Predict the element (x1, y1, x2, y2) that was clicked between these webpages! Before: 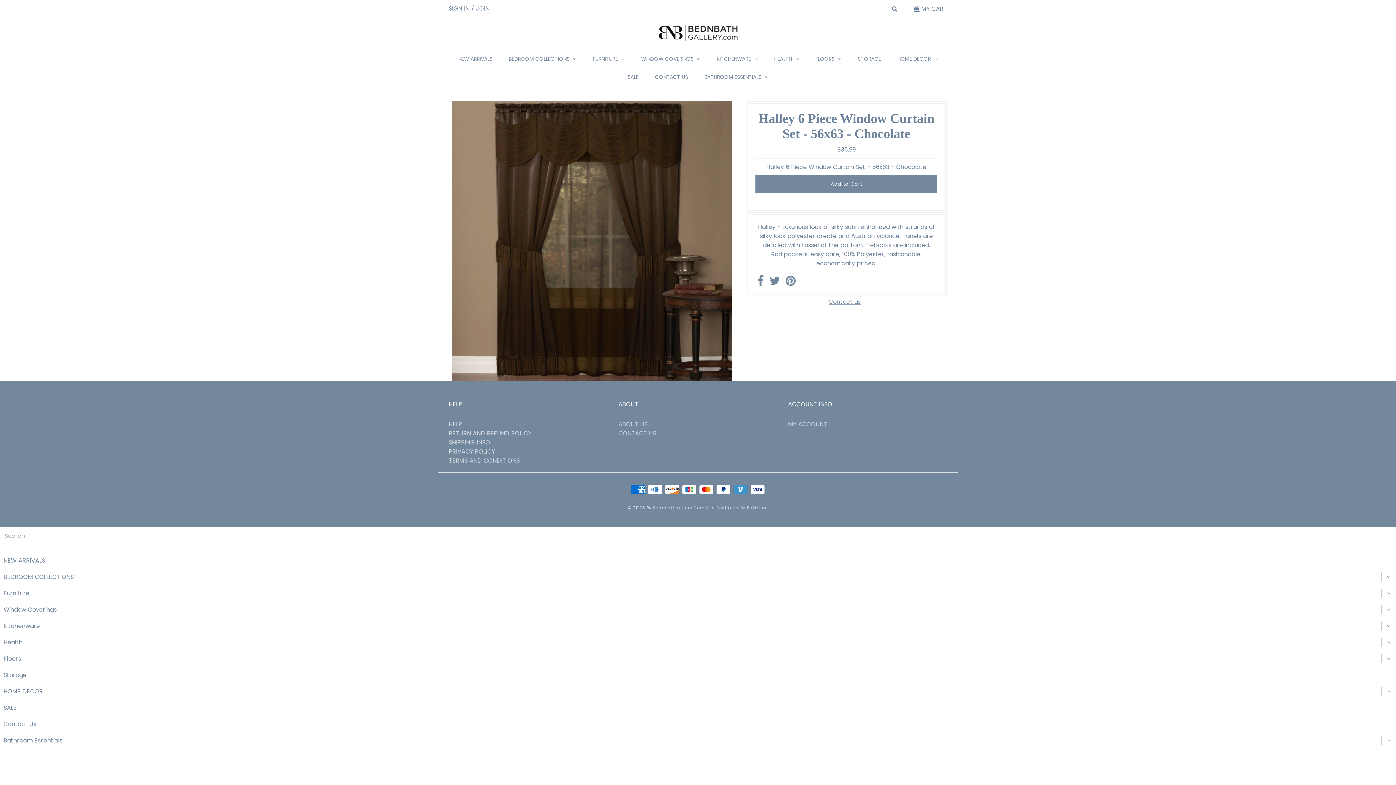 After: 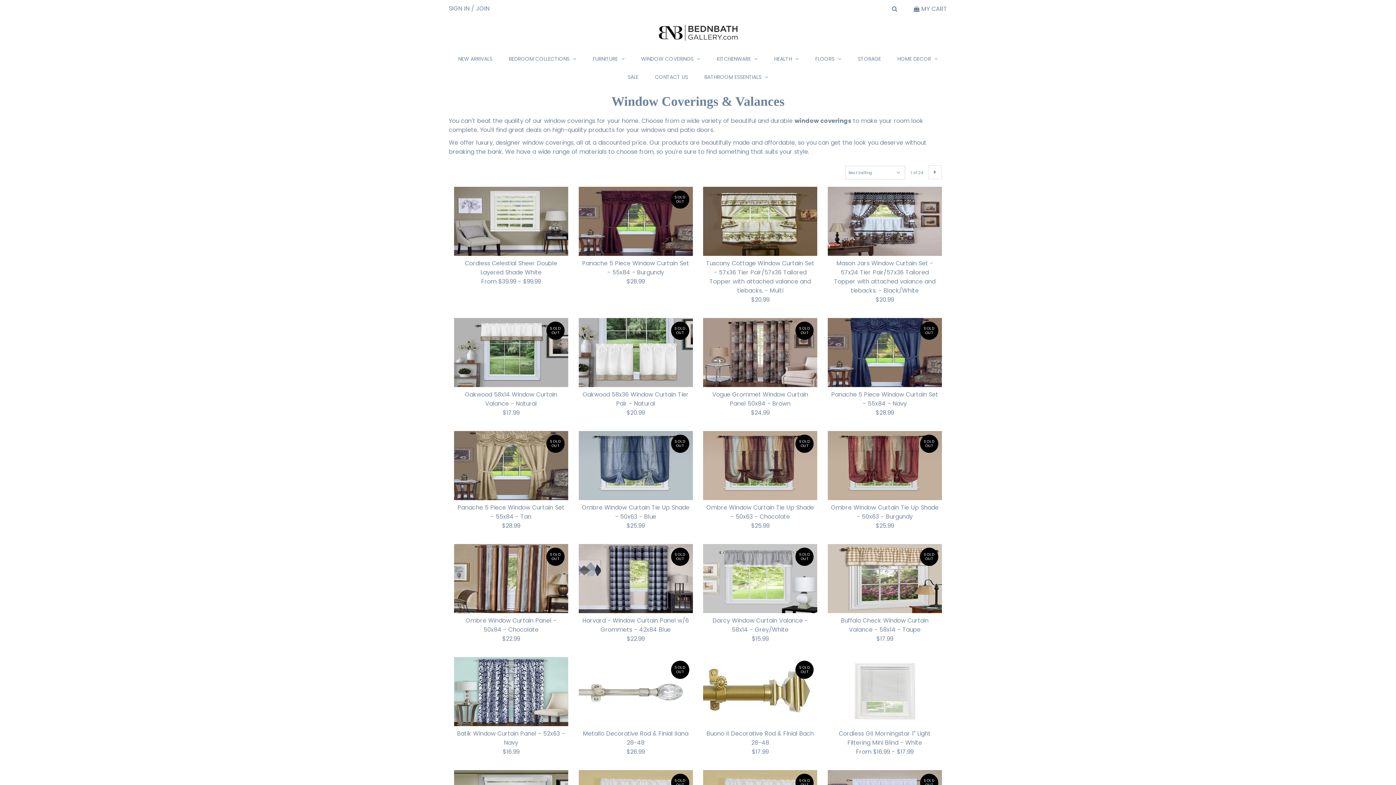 Action: label: Window Coverings bbox: (3, 605, 56, 614)